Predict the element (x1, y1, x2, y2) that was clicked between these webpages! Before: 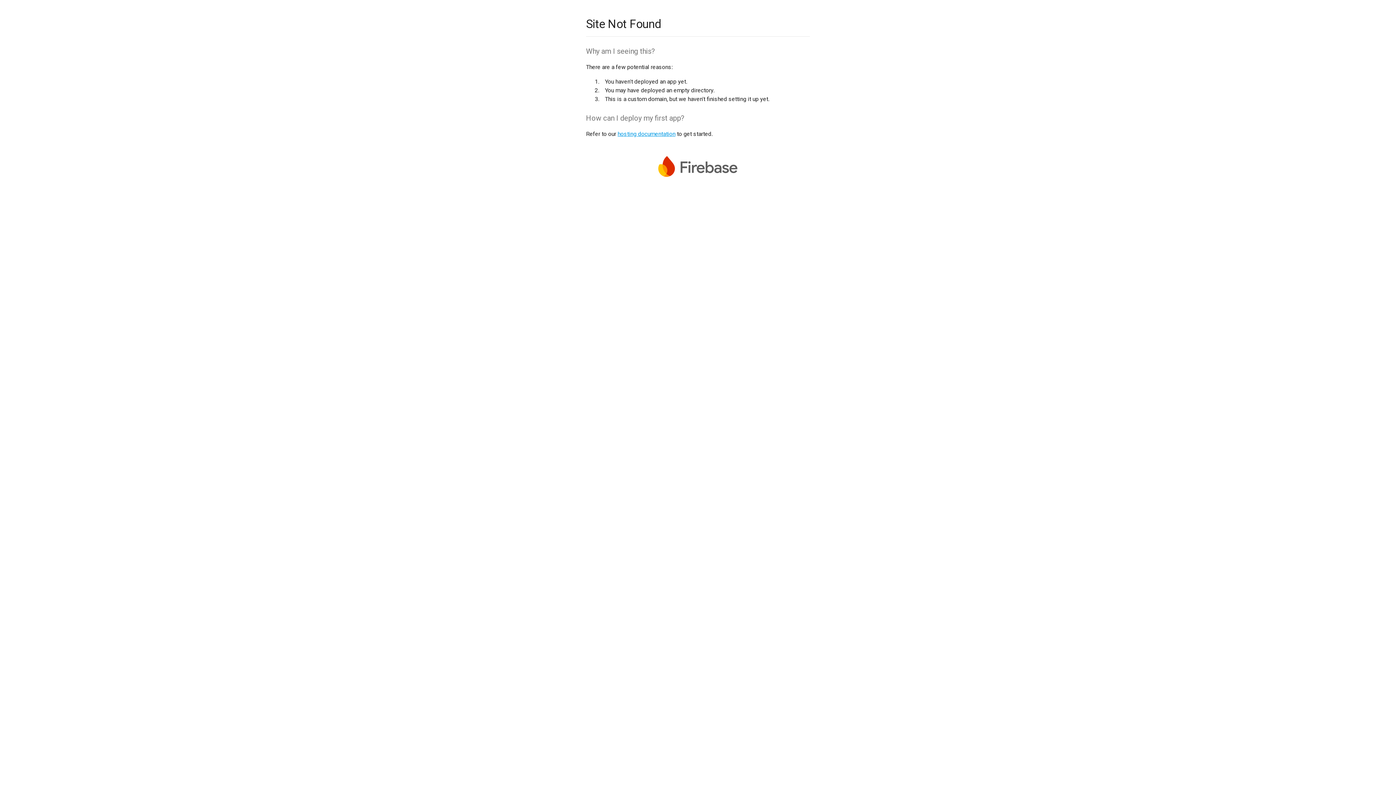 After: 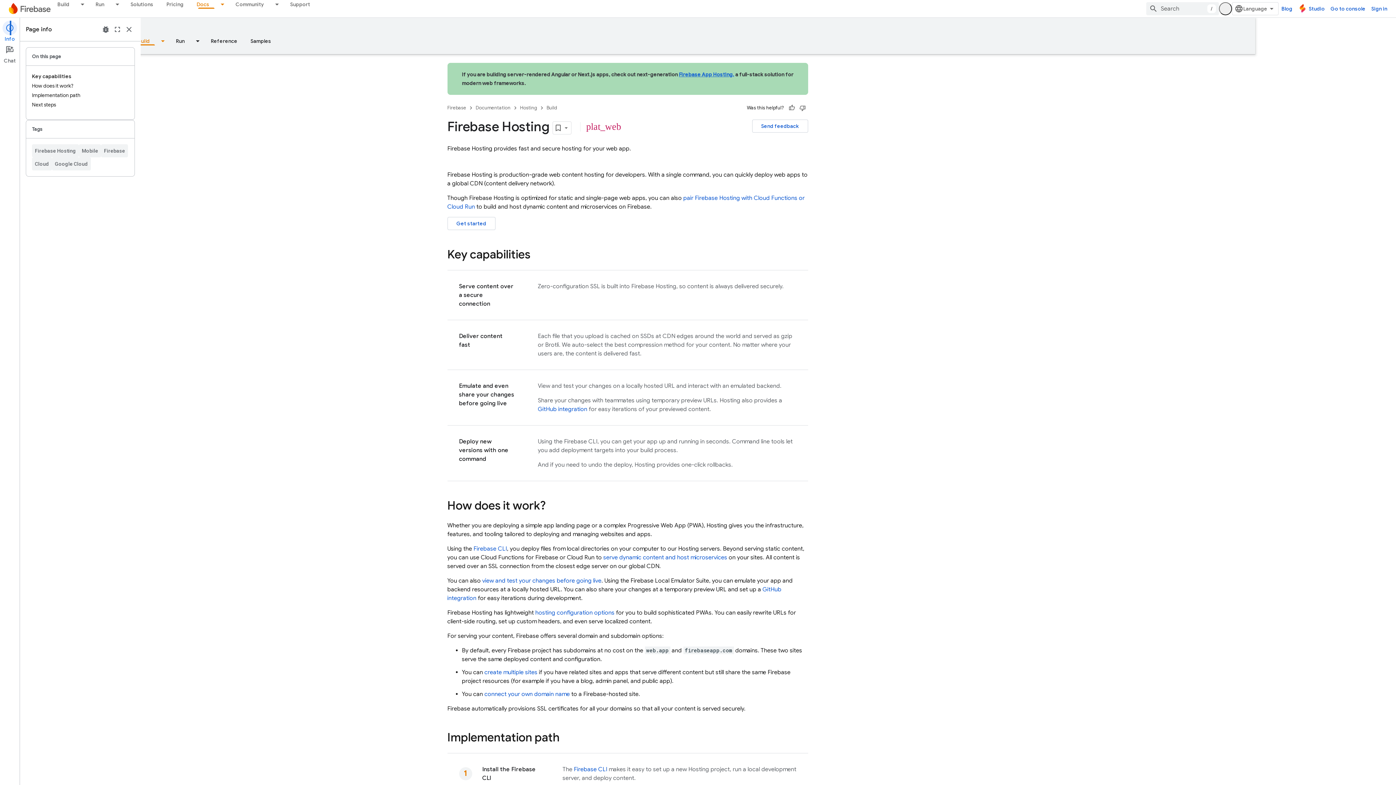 Action: label: hosting documentation bbox: (617, 130, 675, 137)